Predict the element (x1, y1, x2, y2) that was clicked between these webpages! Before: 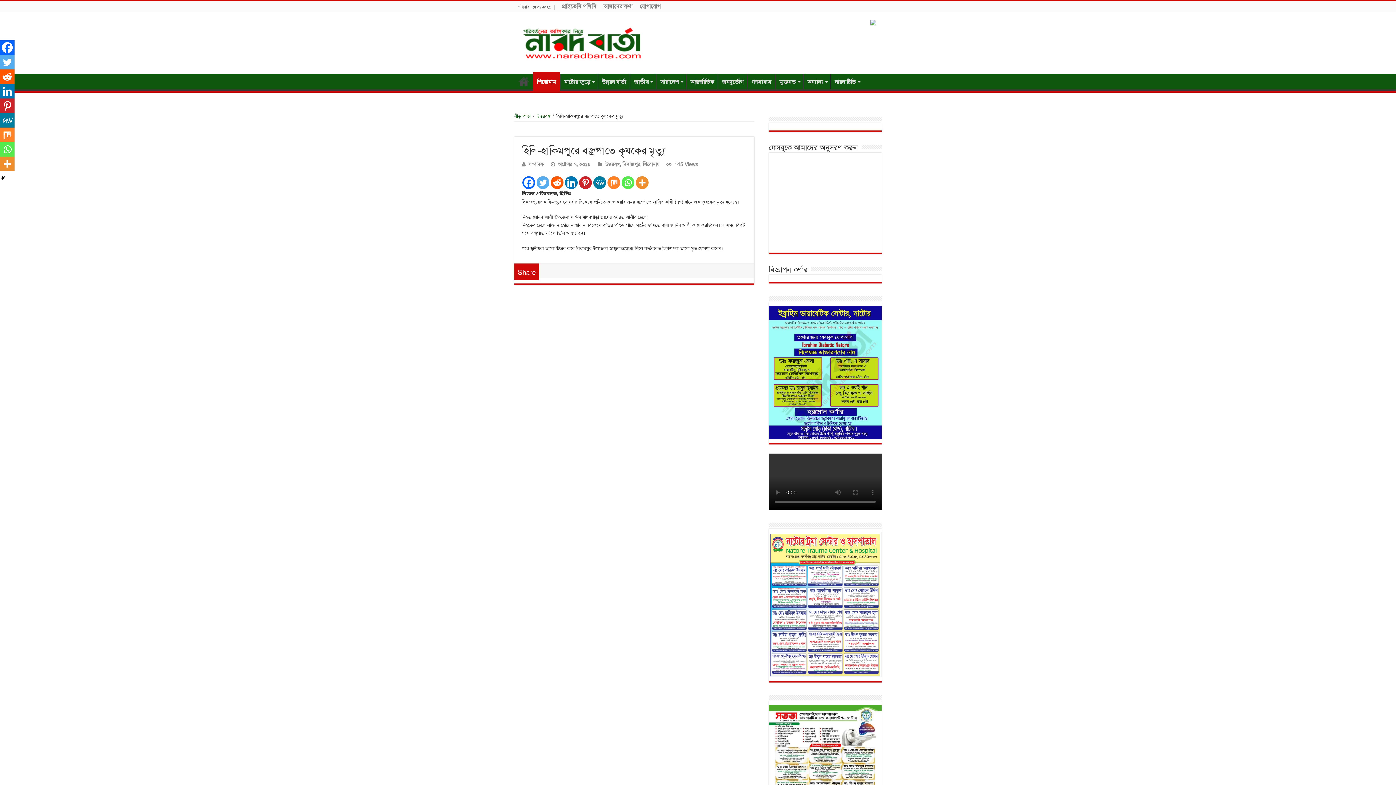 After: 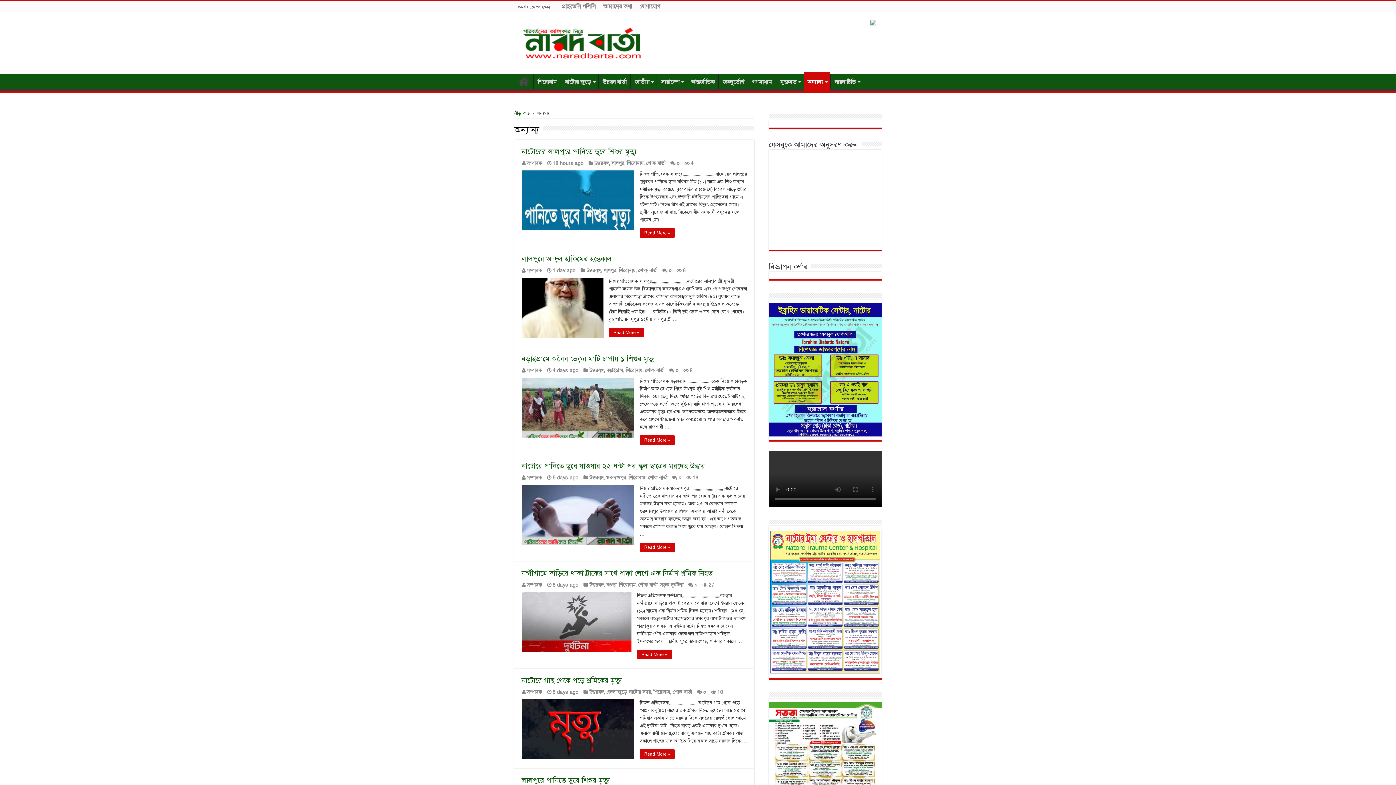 Action: label: অন্যান্য bbox: (803, 73, 830, 89)